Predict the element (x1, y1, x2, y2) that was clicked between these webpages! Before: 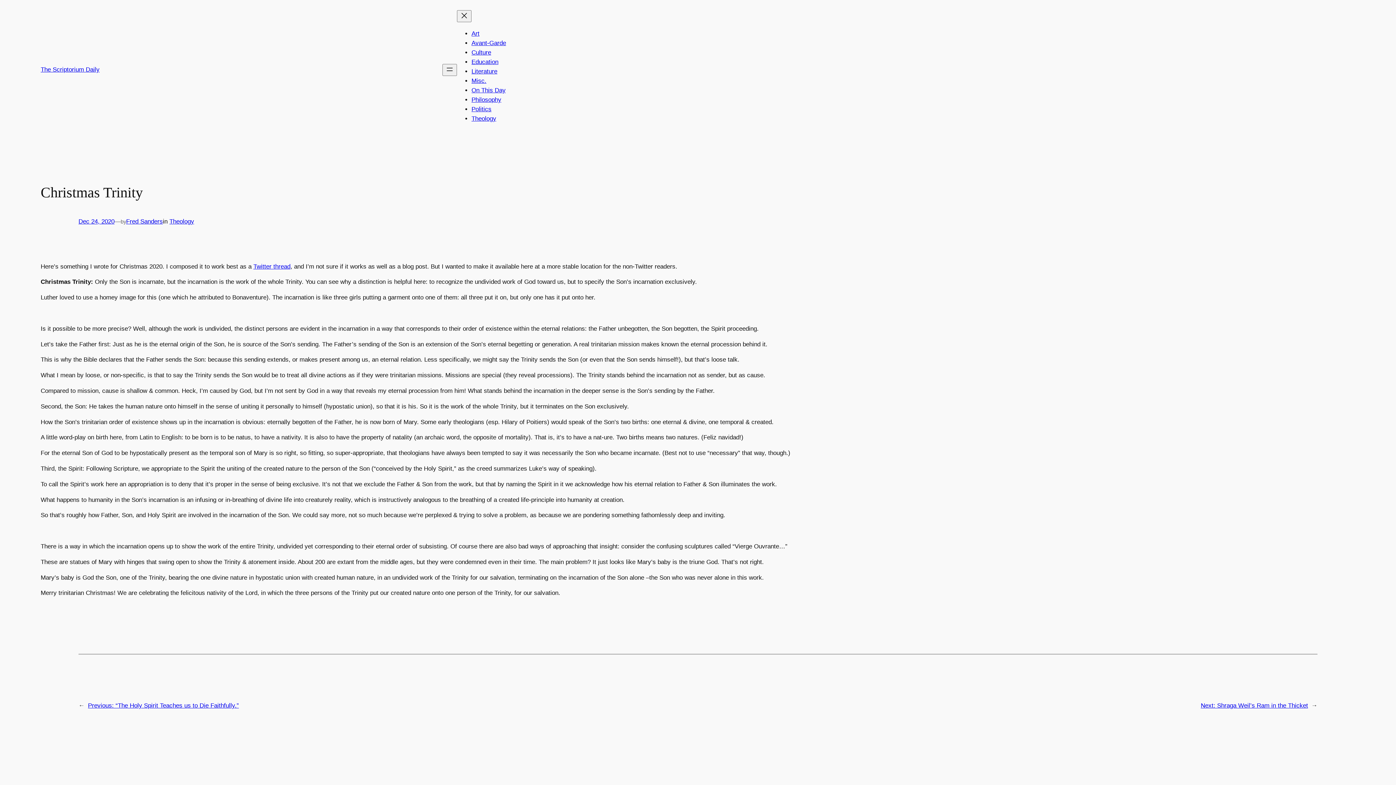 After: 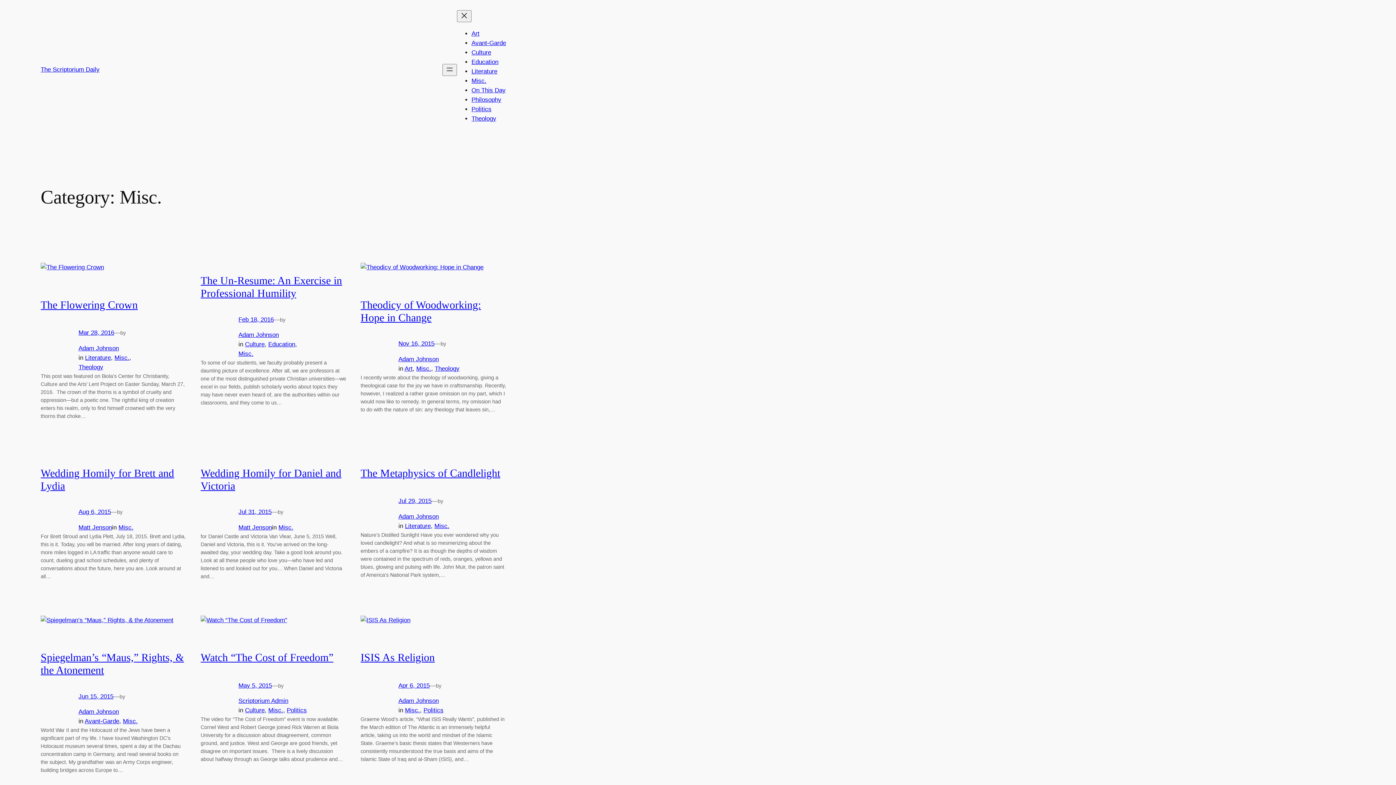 Action: label: Misc. bbox: (471, 77, 486, 84)